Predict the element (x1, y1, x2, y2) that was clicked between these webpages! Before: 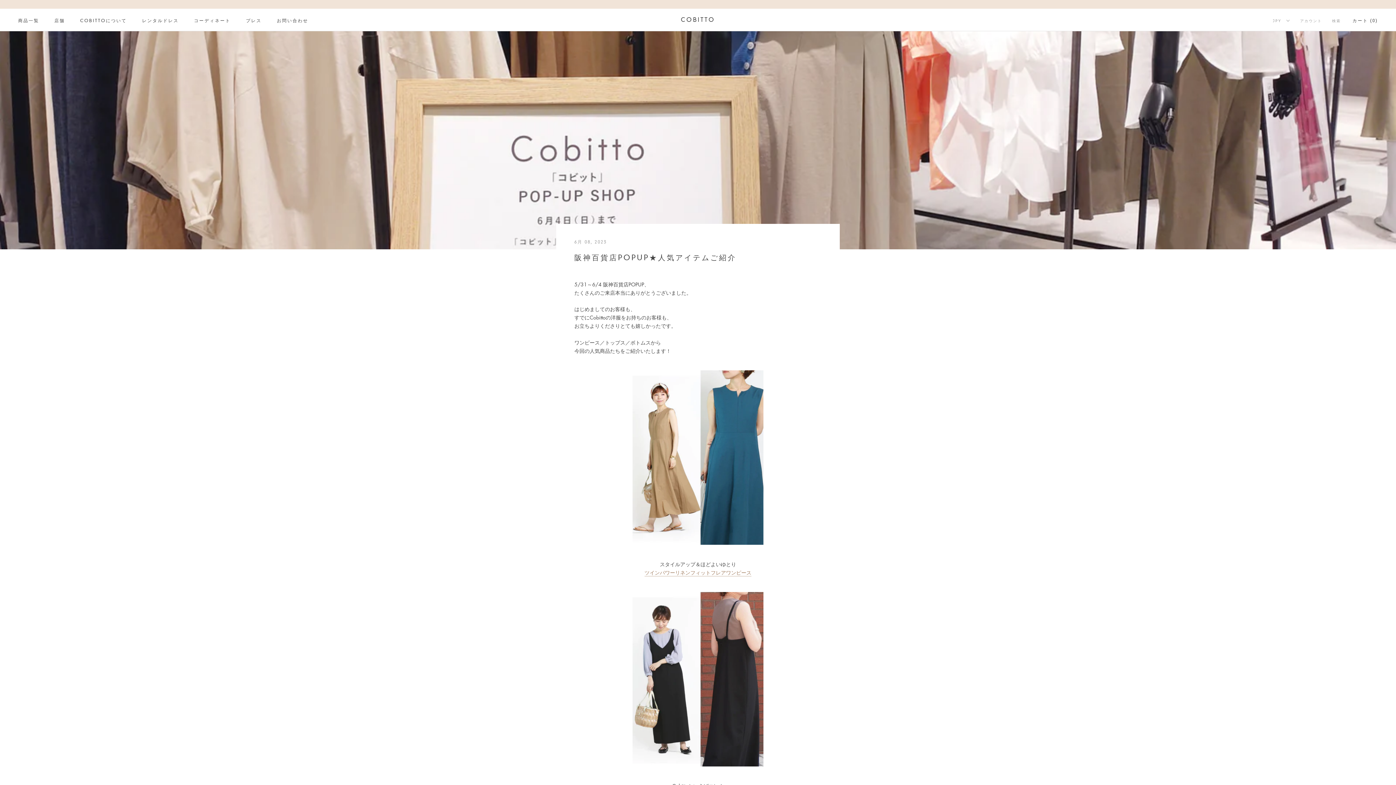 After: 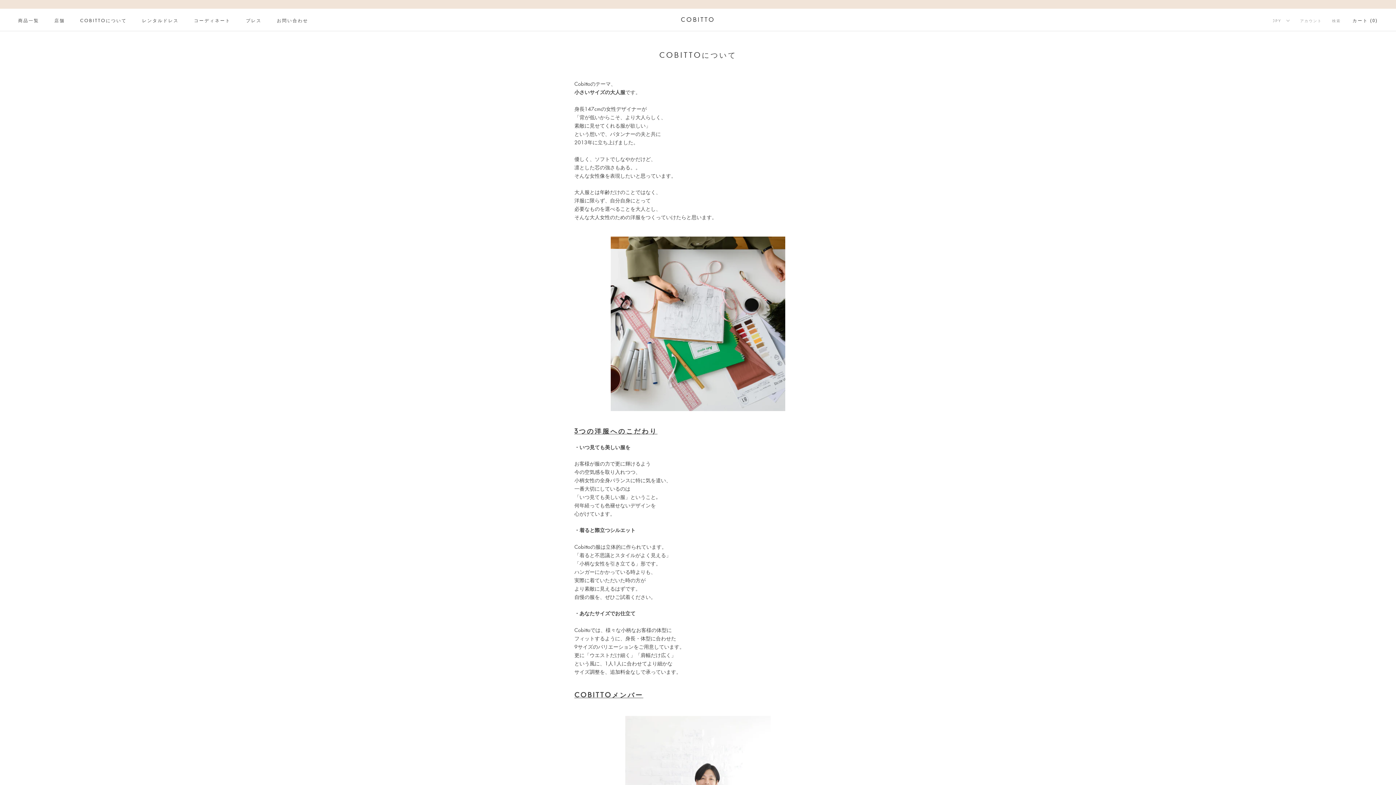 Action: label: COBITTOについて bbox: (80, 17, 126, 23)